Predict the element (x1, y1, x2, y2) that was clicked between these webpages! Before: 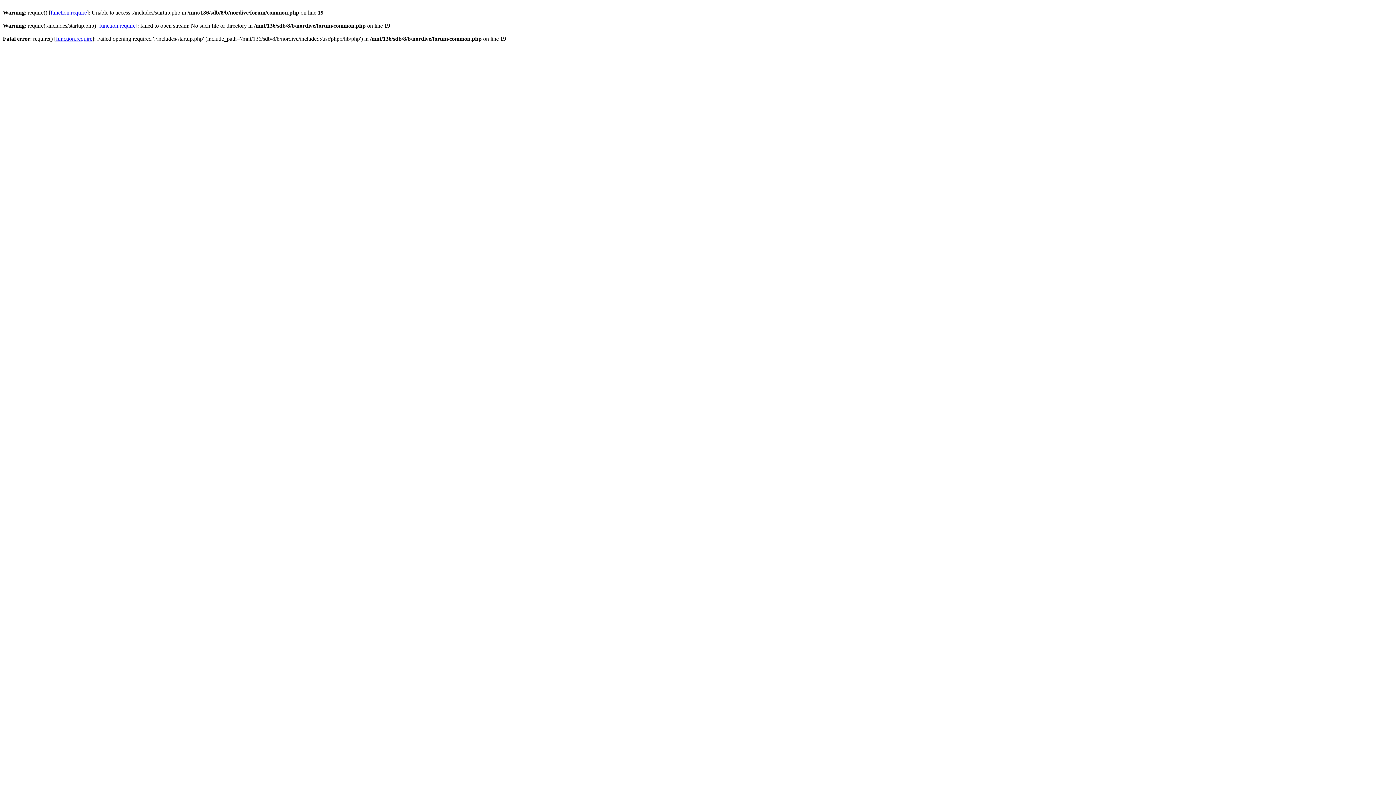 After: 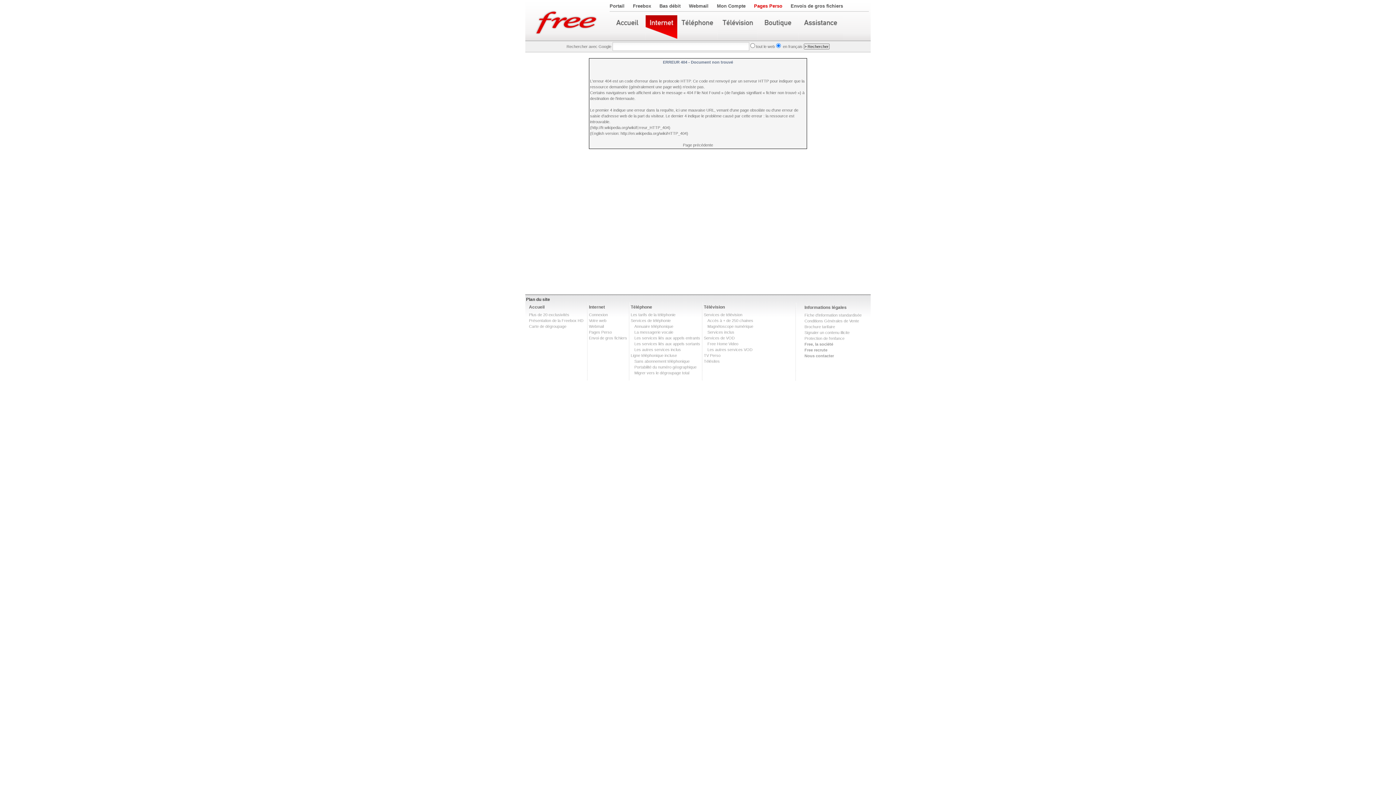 Action: label: function.require bbox: (50, 9, 86, 15)